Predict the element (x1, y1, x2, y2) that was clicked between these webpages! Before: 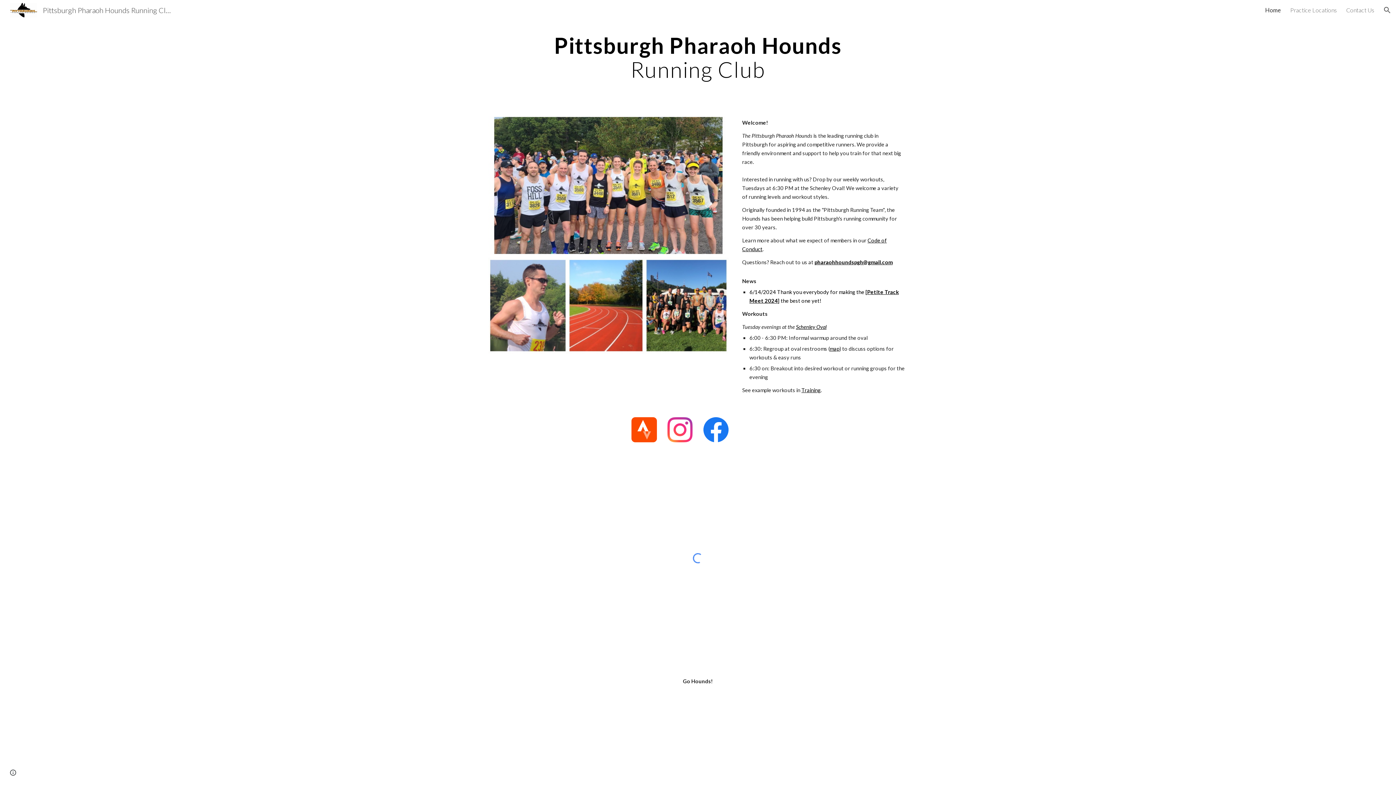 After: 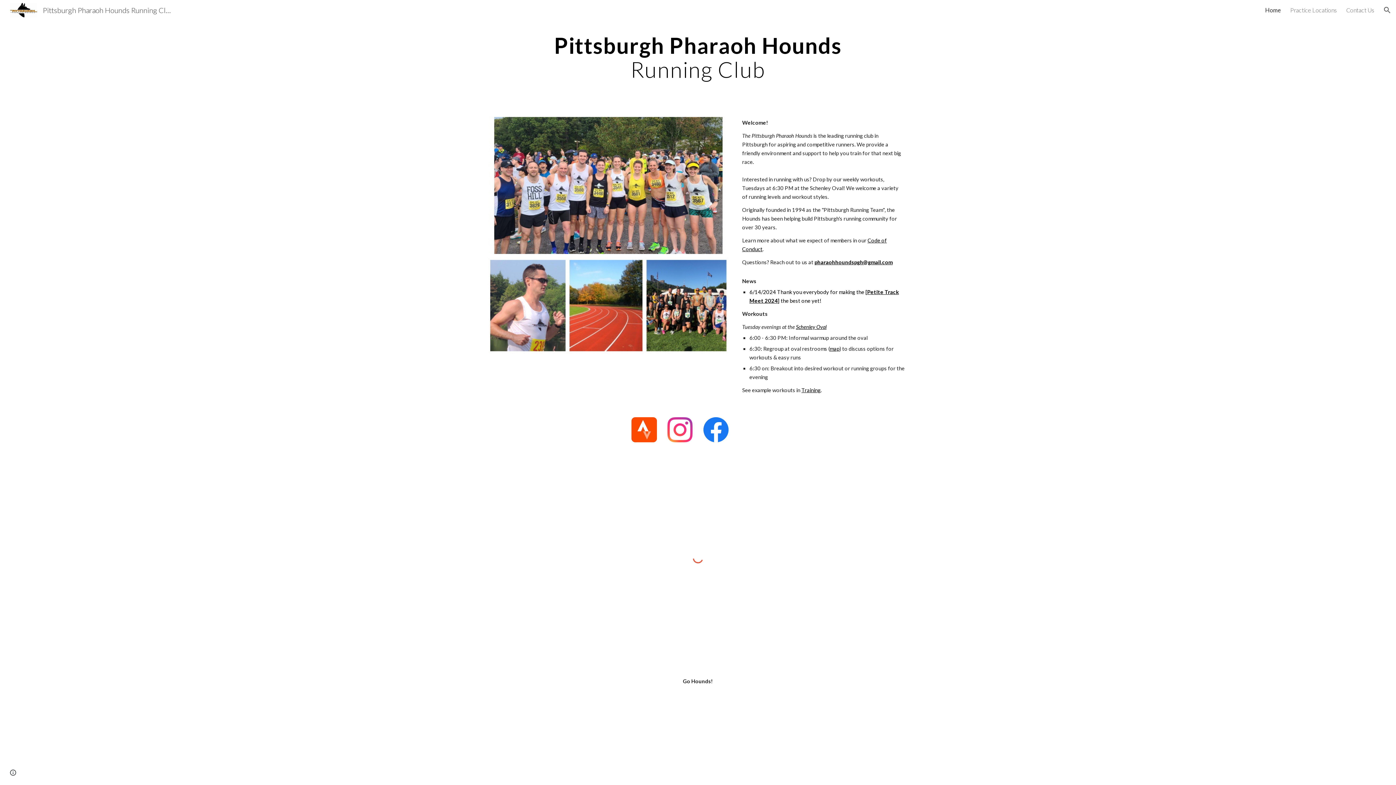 Action: bbox: (631, 417, 656, 442)